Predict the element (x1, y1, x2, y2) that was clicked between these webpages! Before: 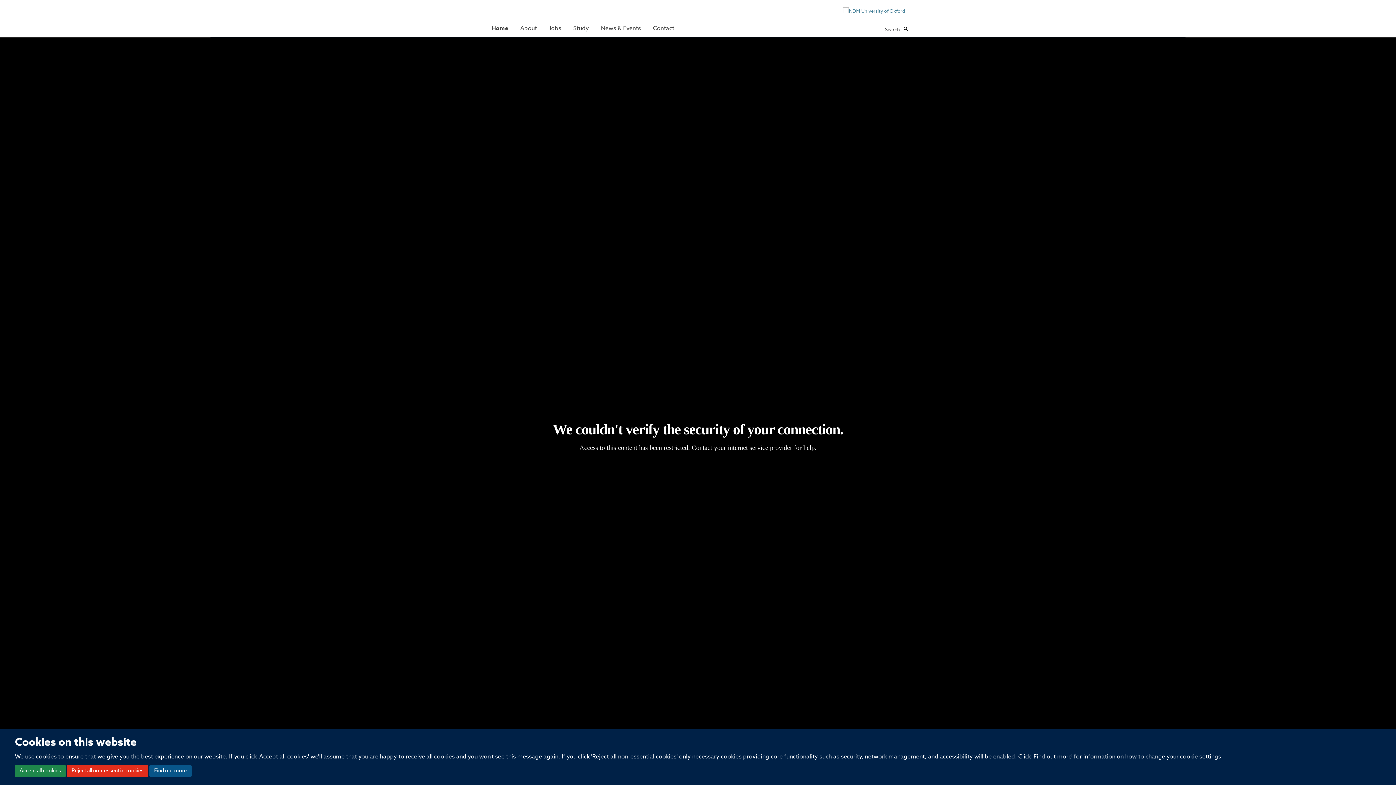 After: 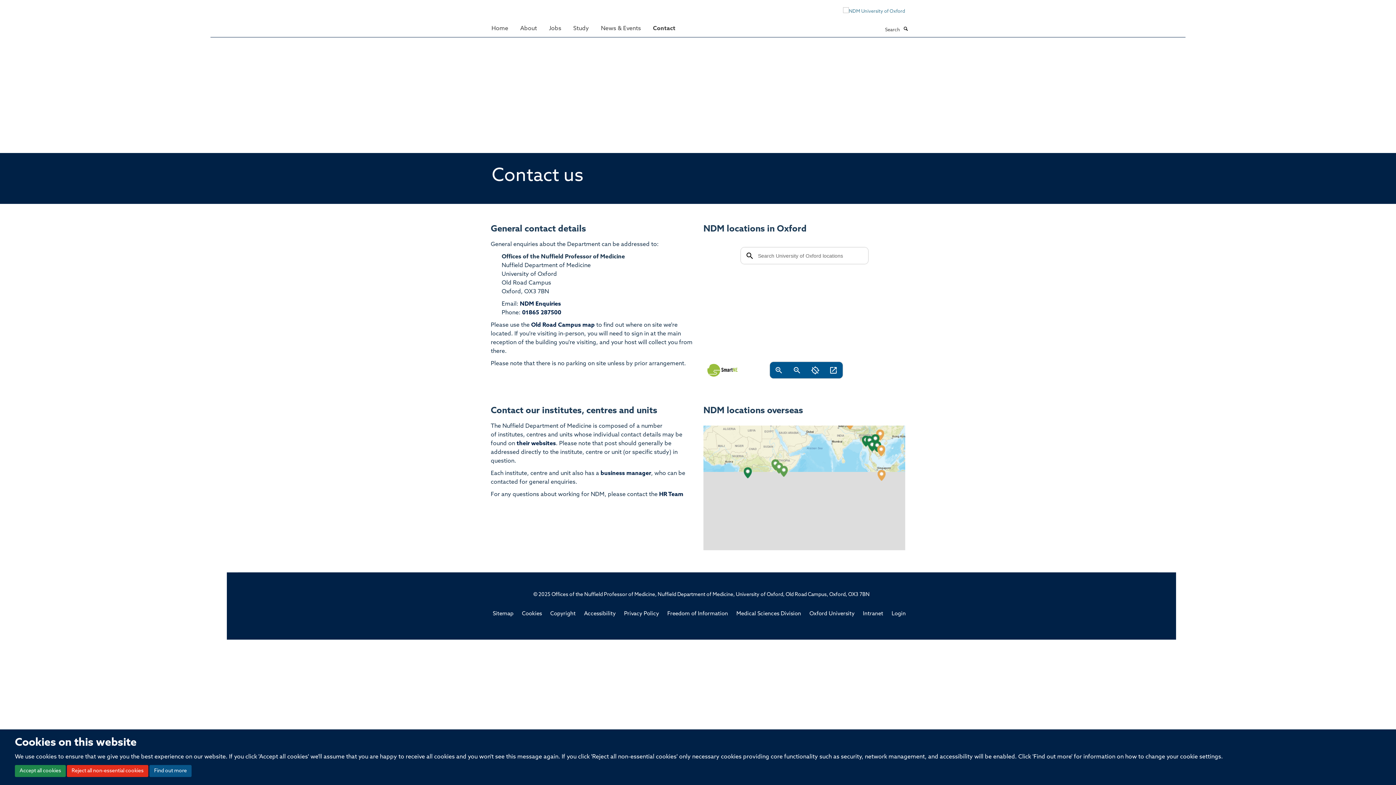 Action: label: Contact bbox: (647, 21, 680, 35)